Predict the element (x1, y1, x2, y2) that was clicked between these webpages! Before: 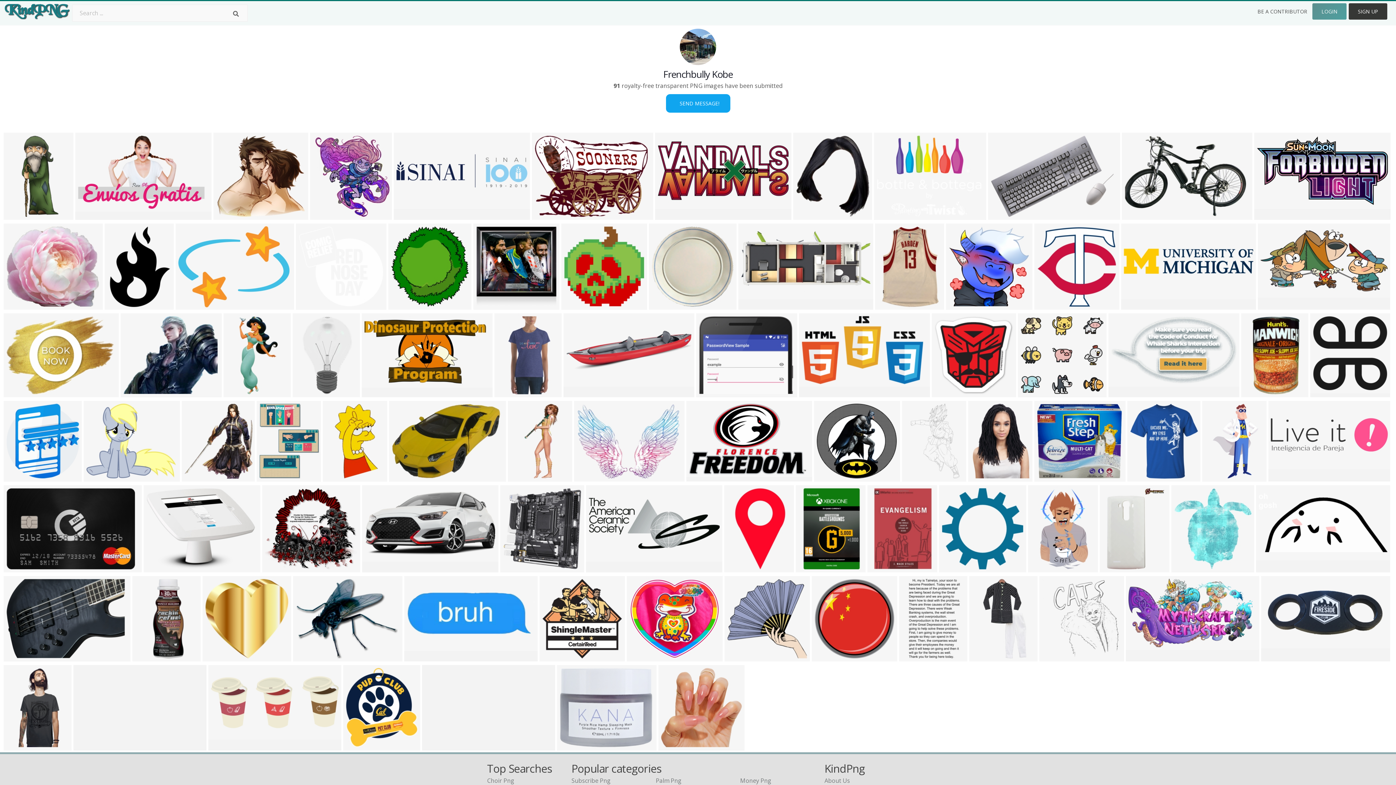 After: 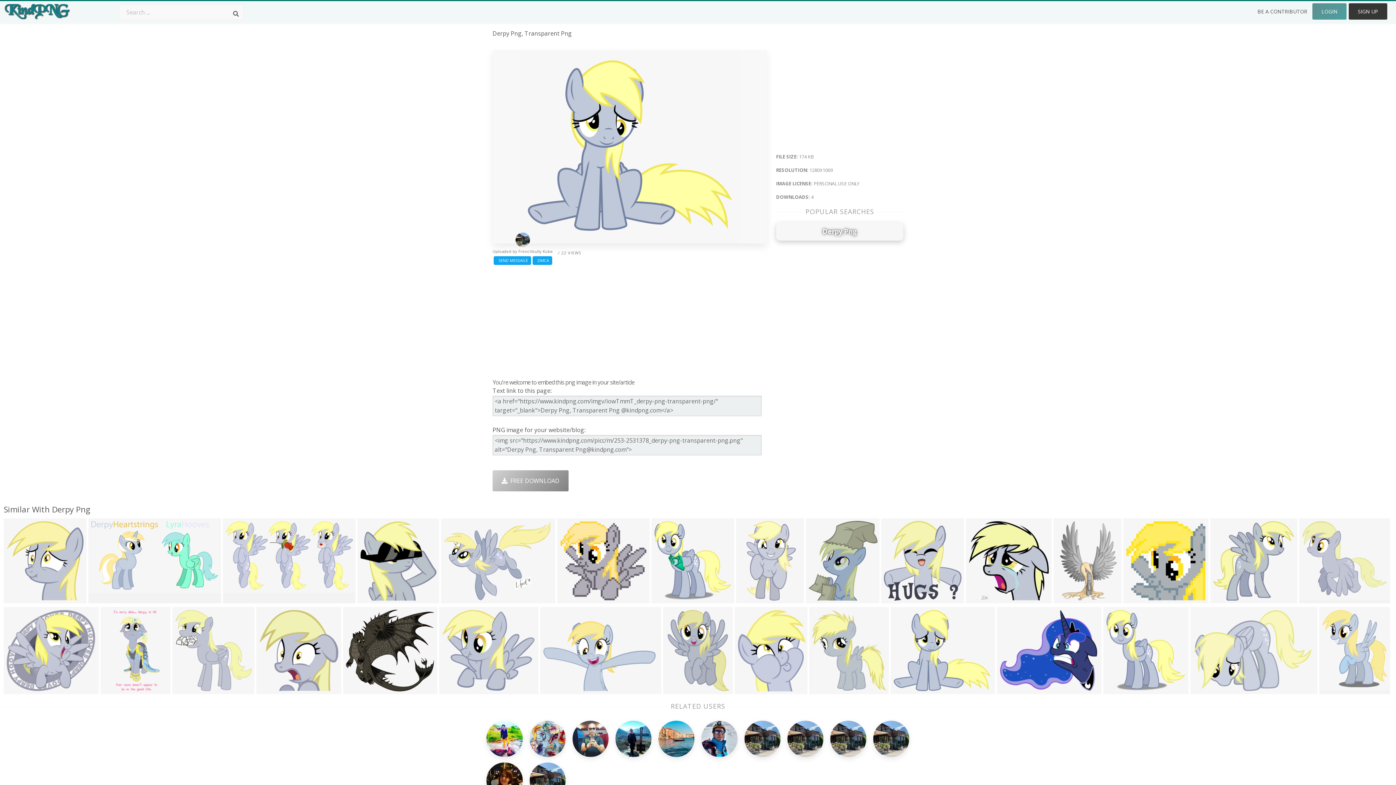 Action: bbox: (83, 401, 180, 481)